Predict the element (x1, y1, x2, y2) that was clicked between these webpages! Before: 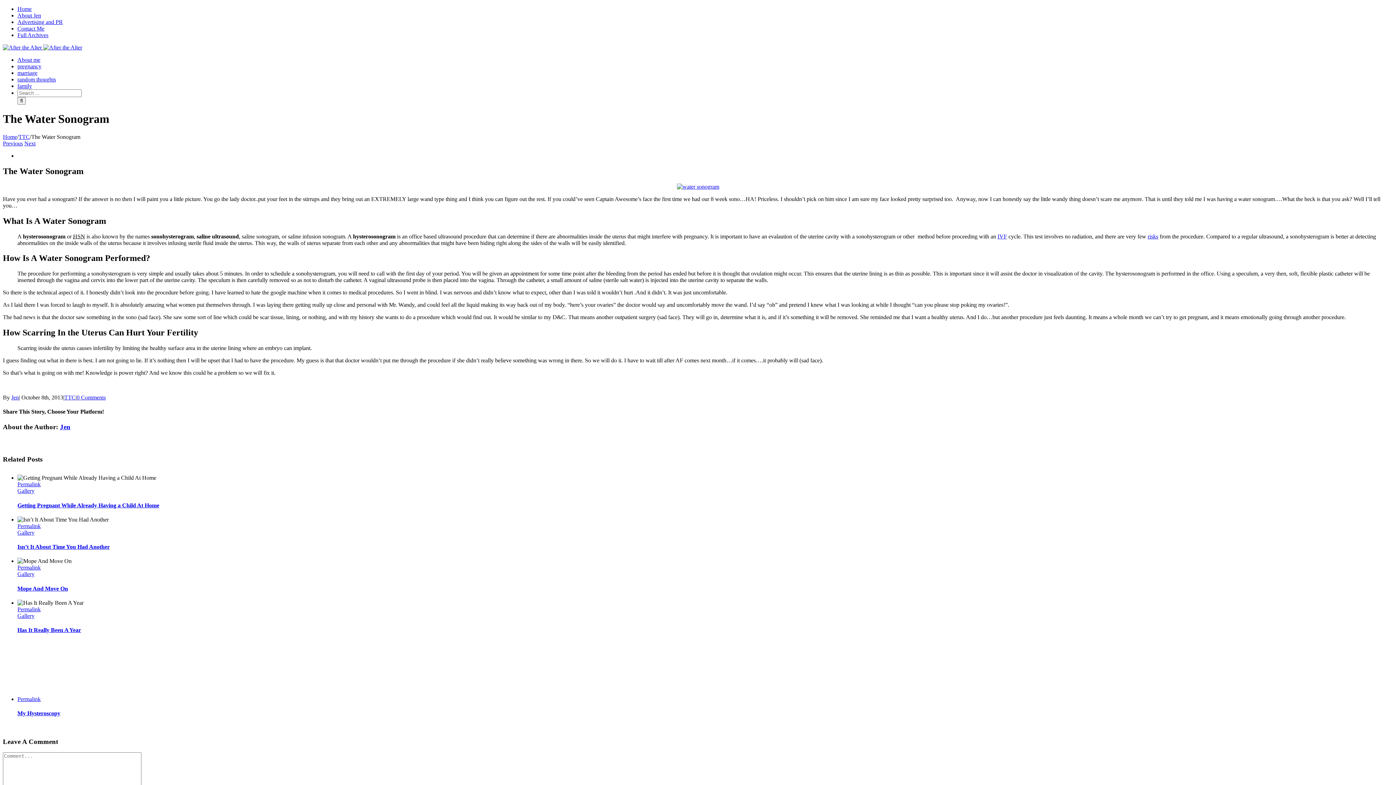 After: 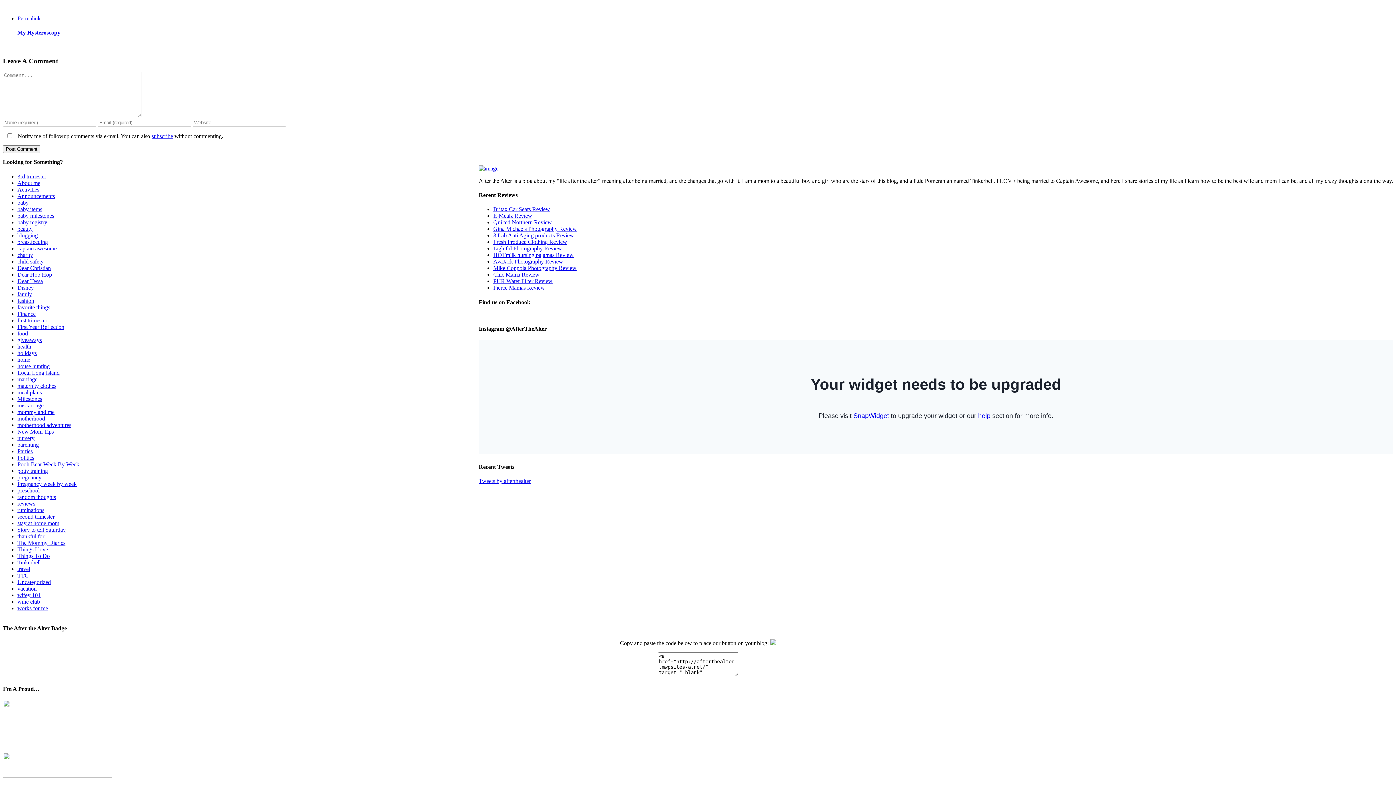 Action: bbox: (76, 394, 105, 400) label: 0 Comments